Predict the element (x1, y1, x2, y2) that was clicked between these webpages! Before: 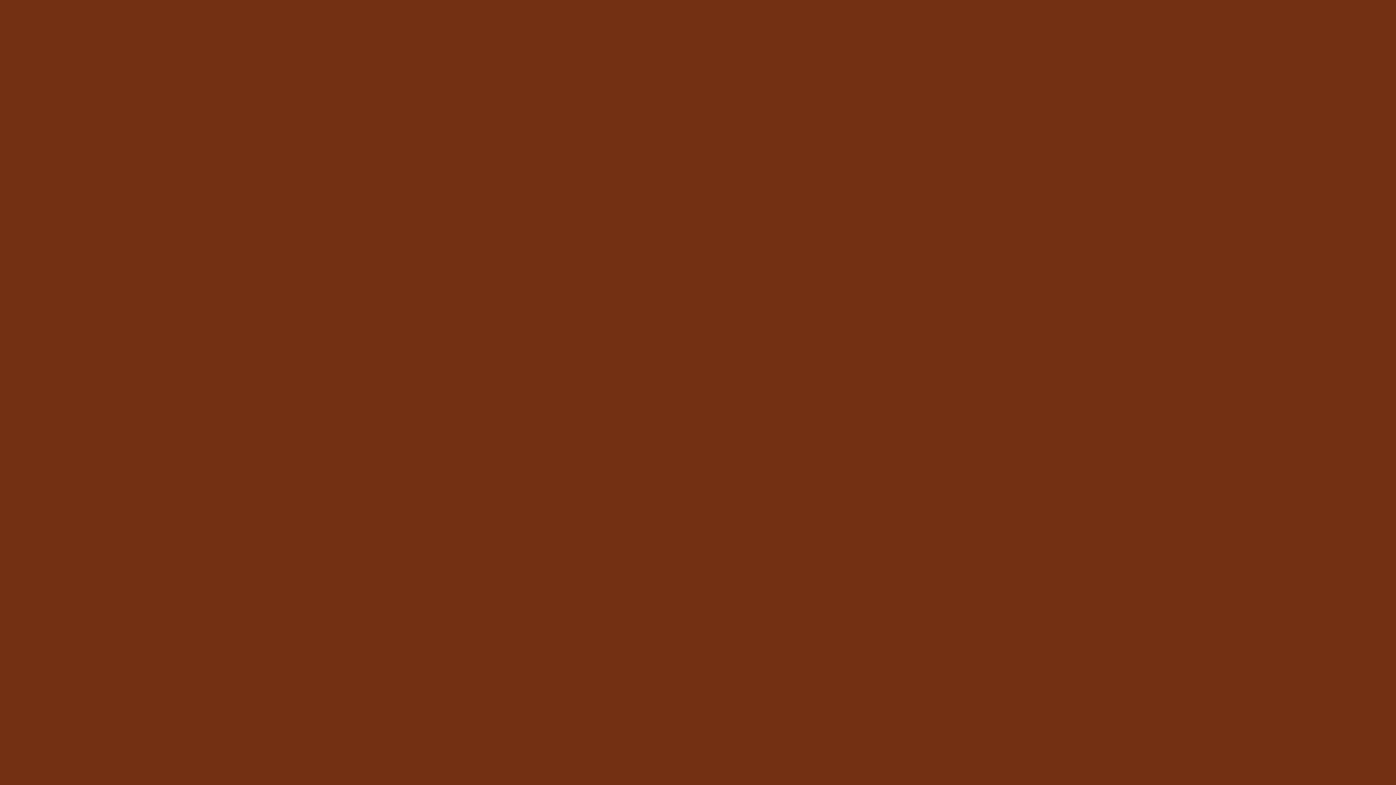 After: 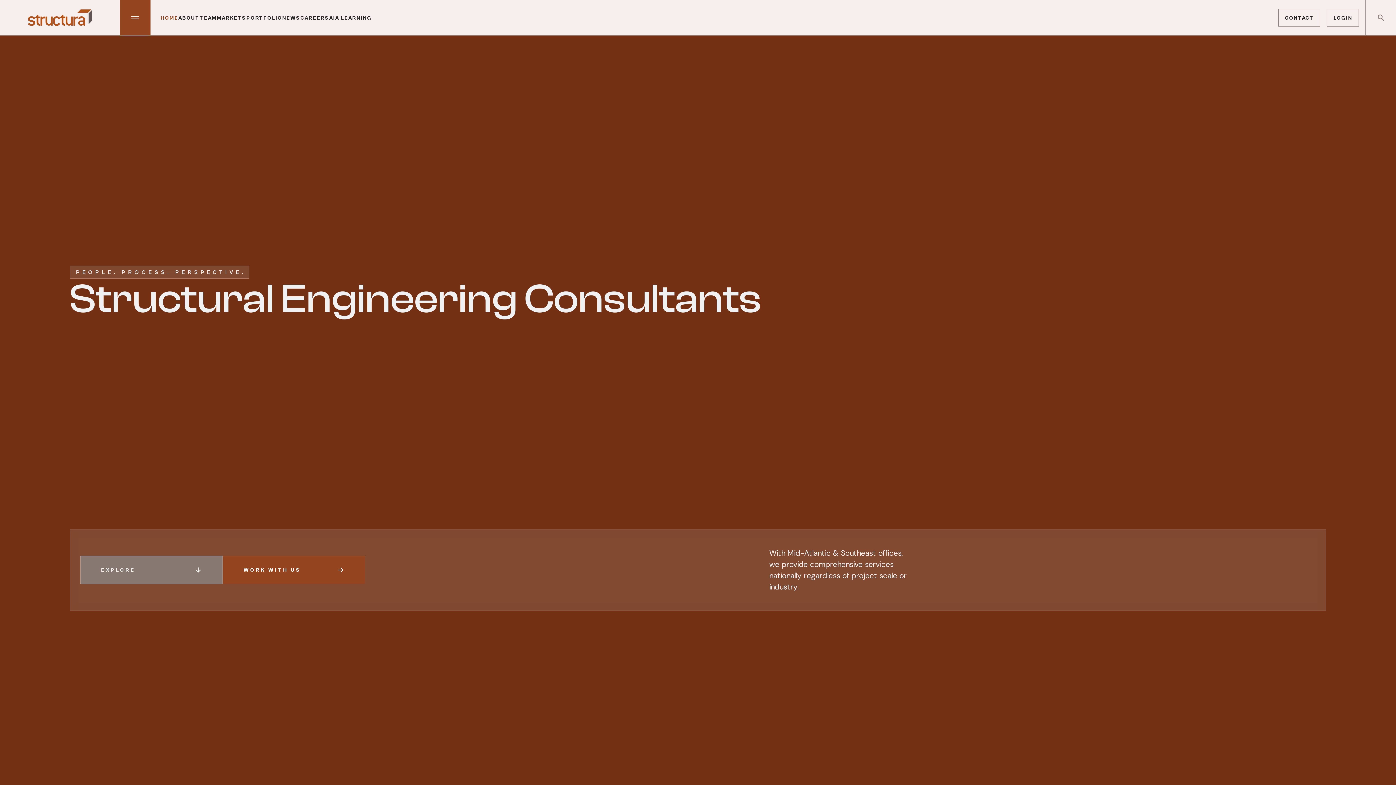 Action: bbox: (69, 308, 212, 337) label: HOMEPAGE